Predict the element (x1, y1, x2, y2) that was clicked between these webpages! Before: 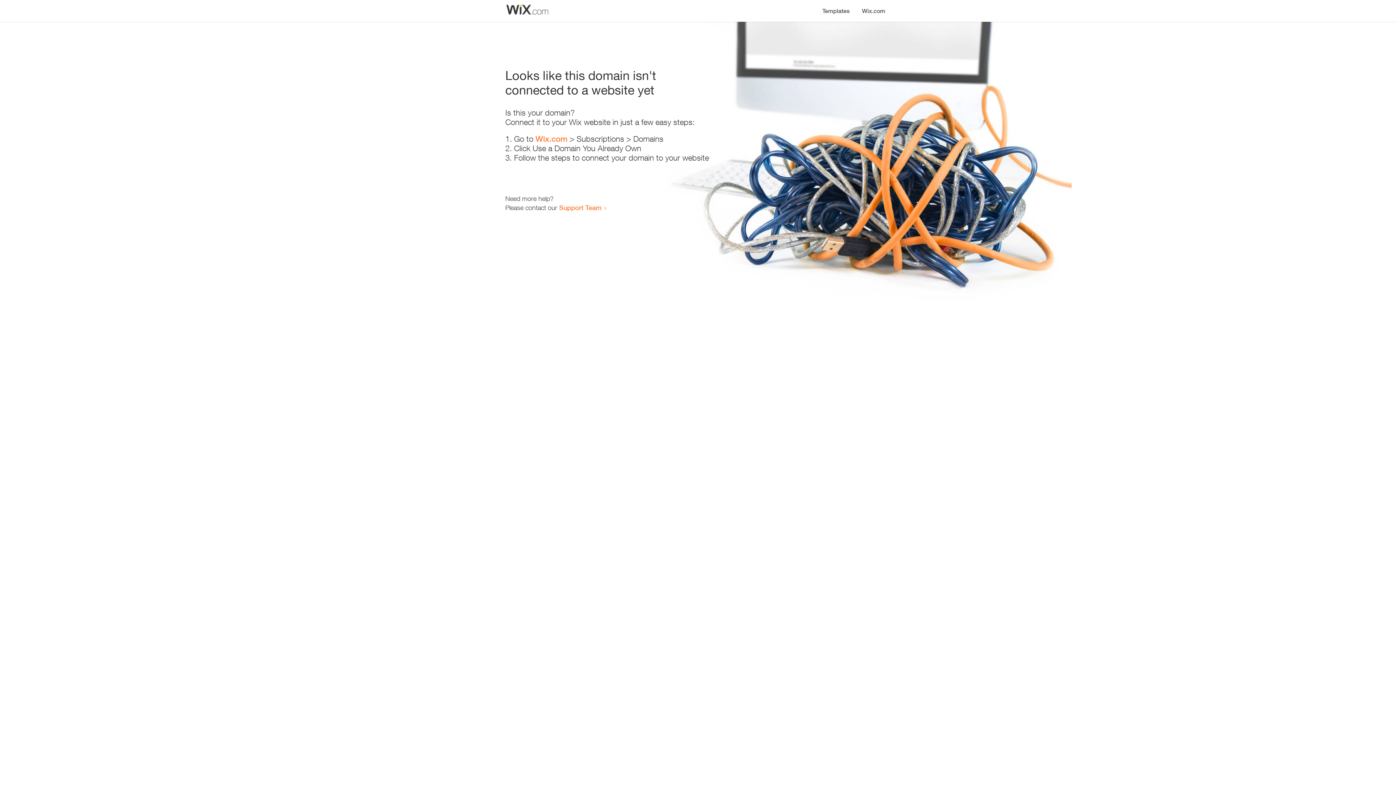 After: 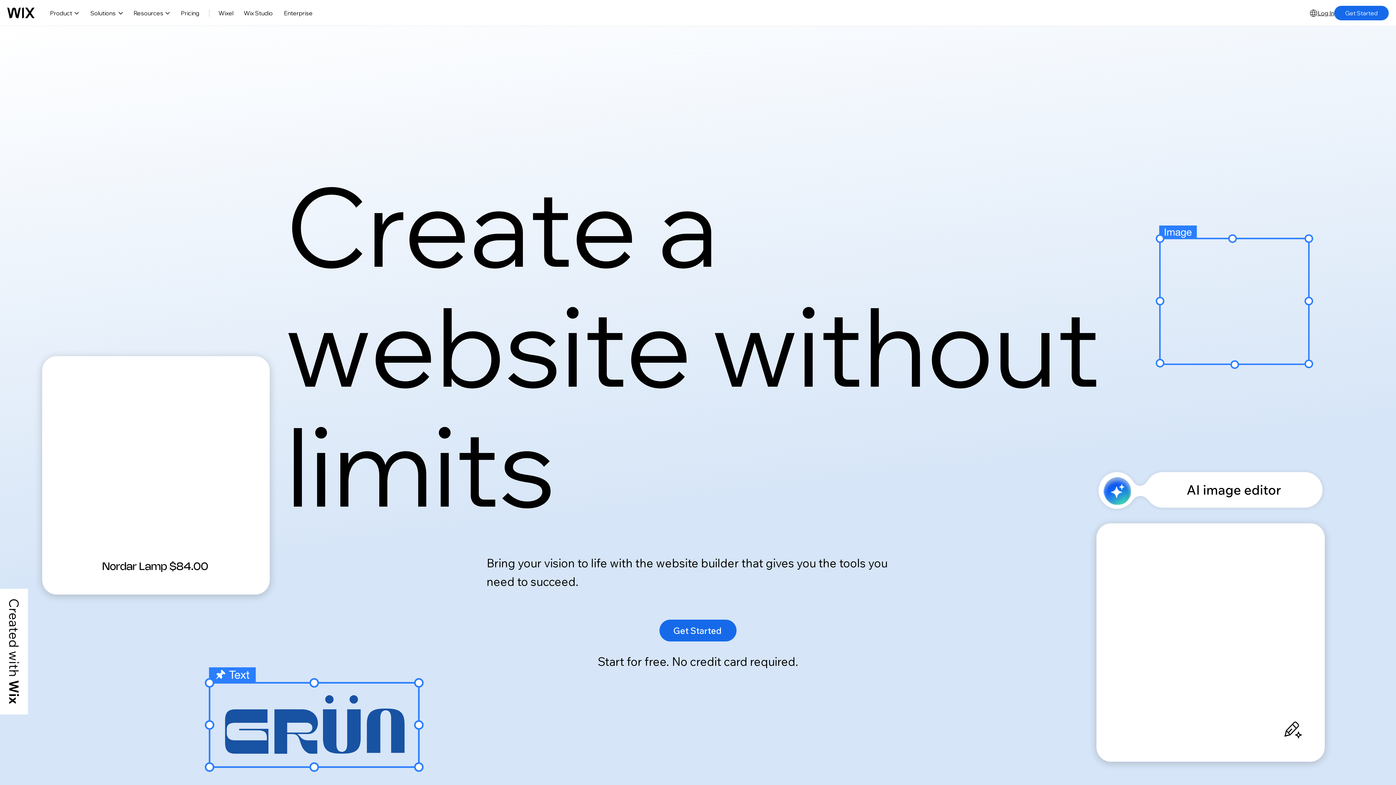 Action: bbox: (535, 134, 567, 143) label: Wix.com